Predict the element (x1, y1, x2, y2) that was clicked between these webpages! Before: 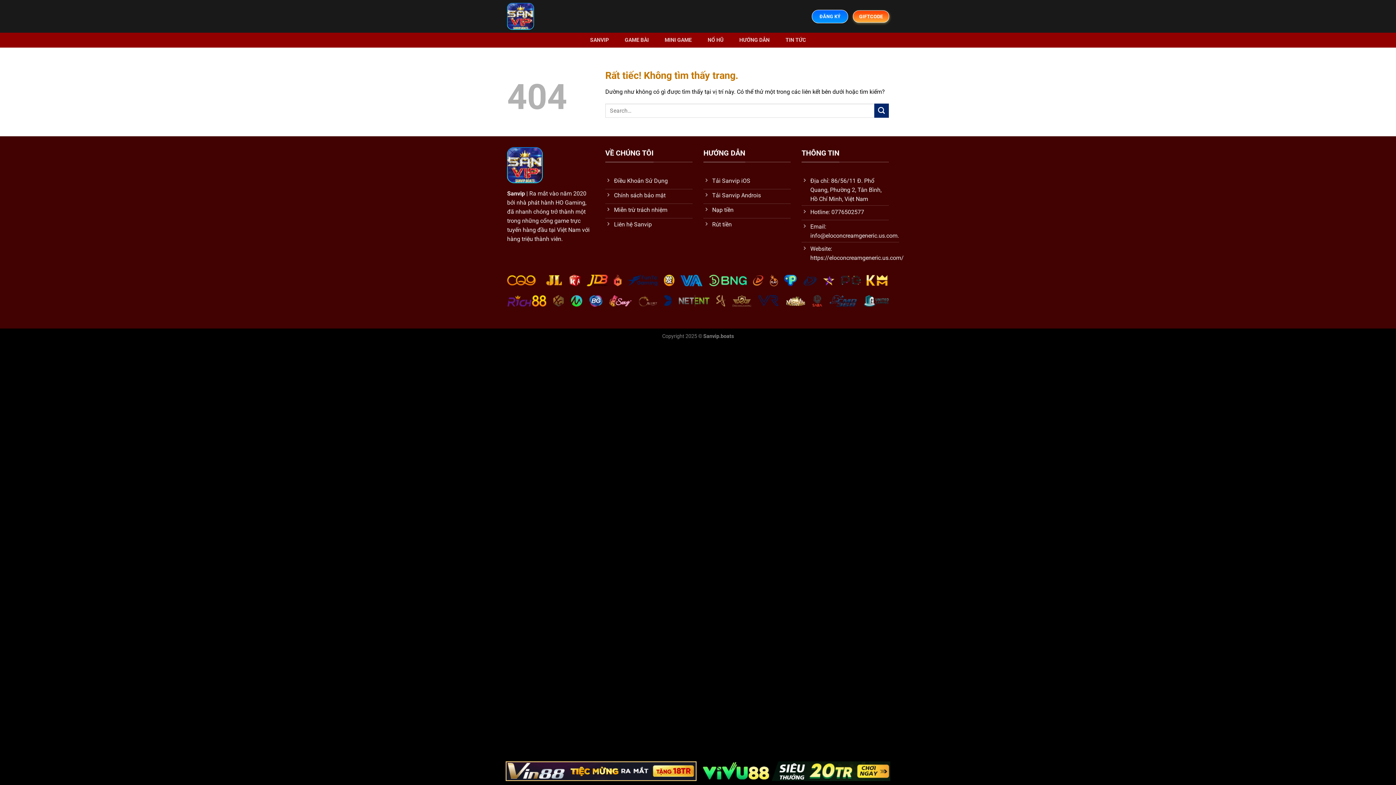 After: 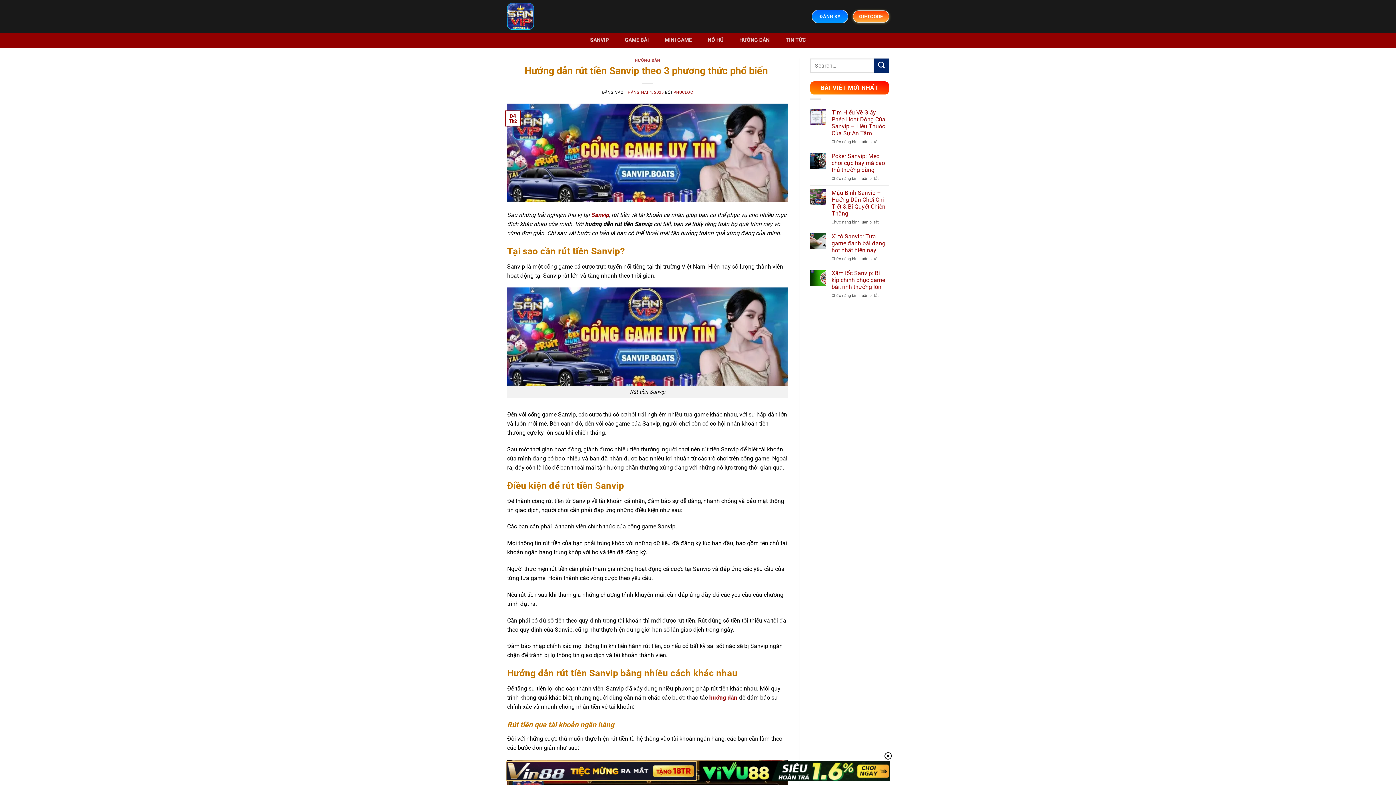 Action: label: Rút tiền bbox: (703, 218, 790, 232)